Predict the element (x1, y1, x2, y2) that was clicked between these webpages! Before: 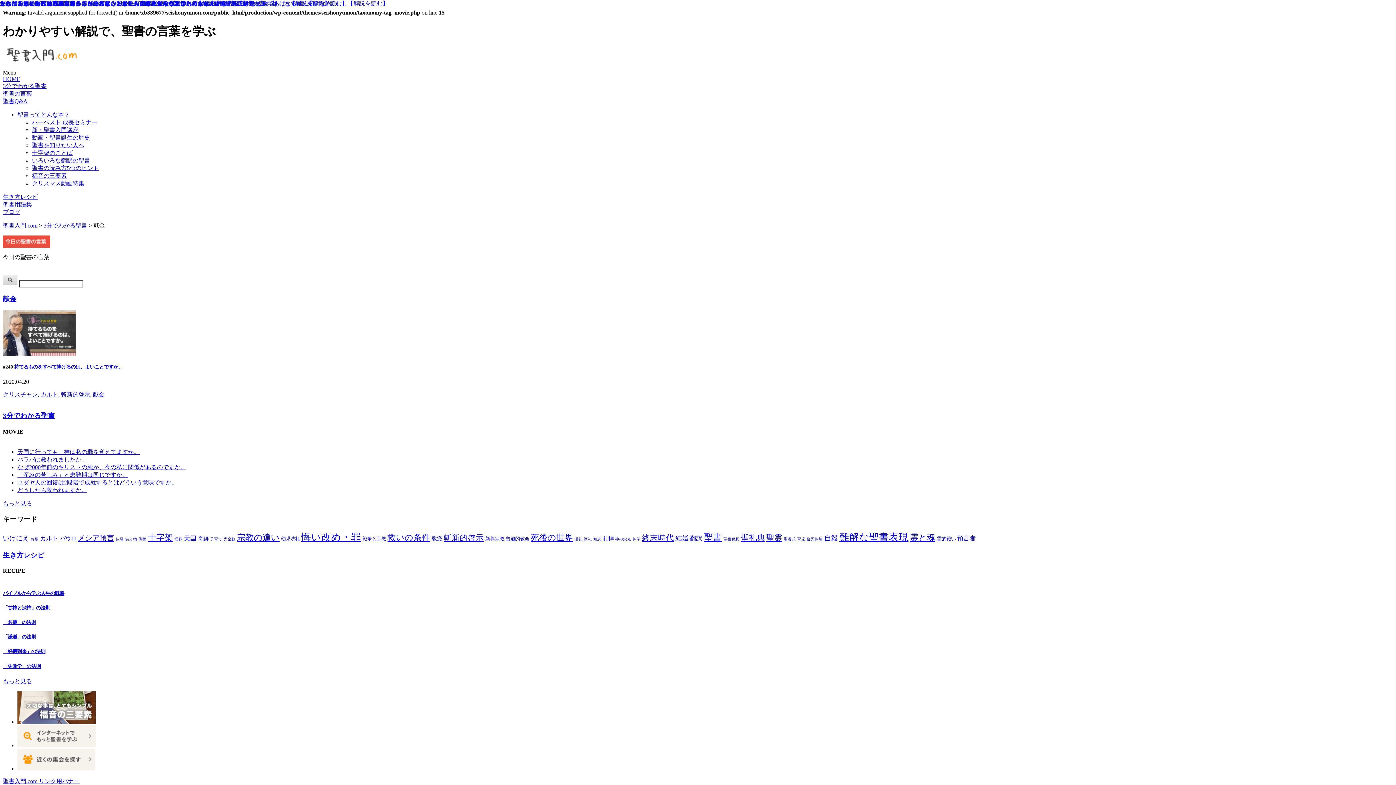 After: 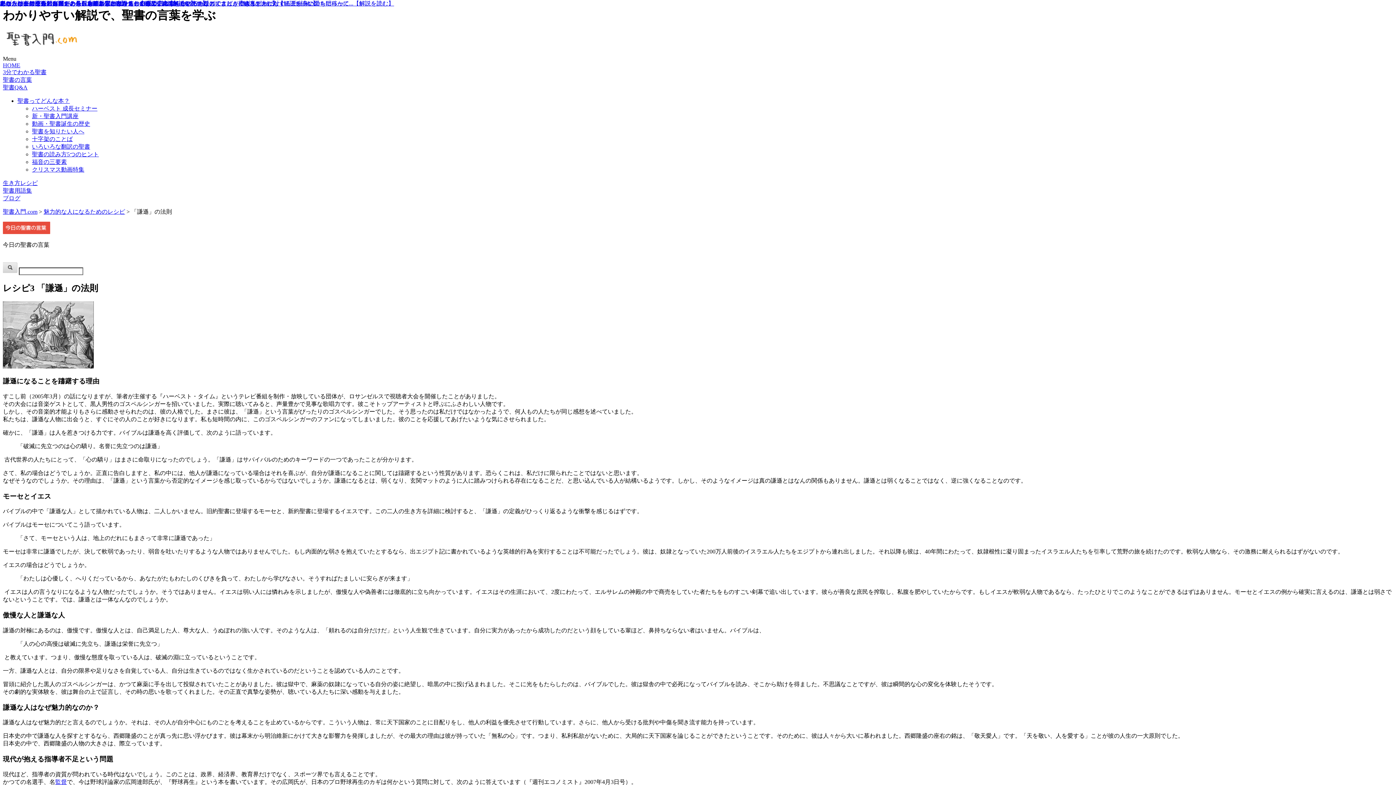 Action: bbox: (2, 634, 1393, 640) label: 「謙遜」の法則